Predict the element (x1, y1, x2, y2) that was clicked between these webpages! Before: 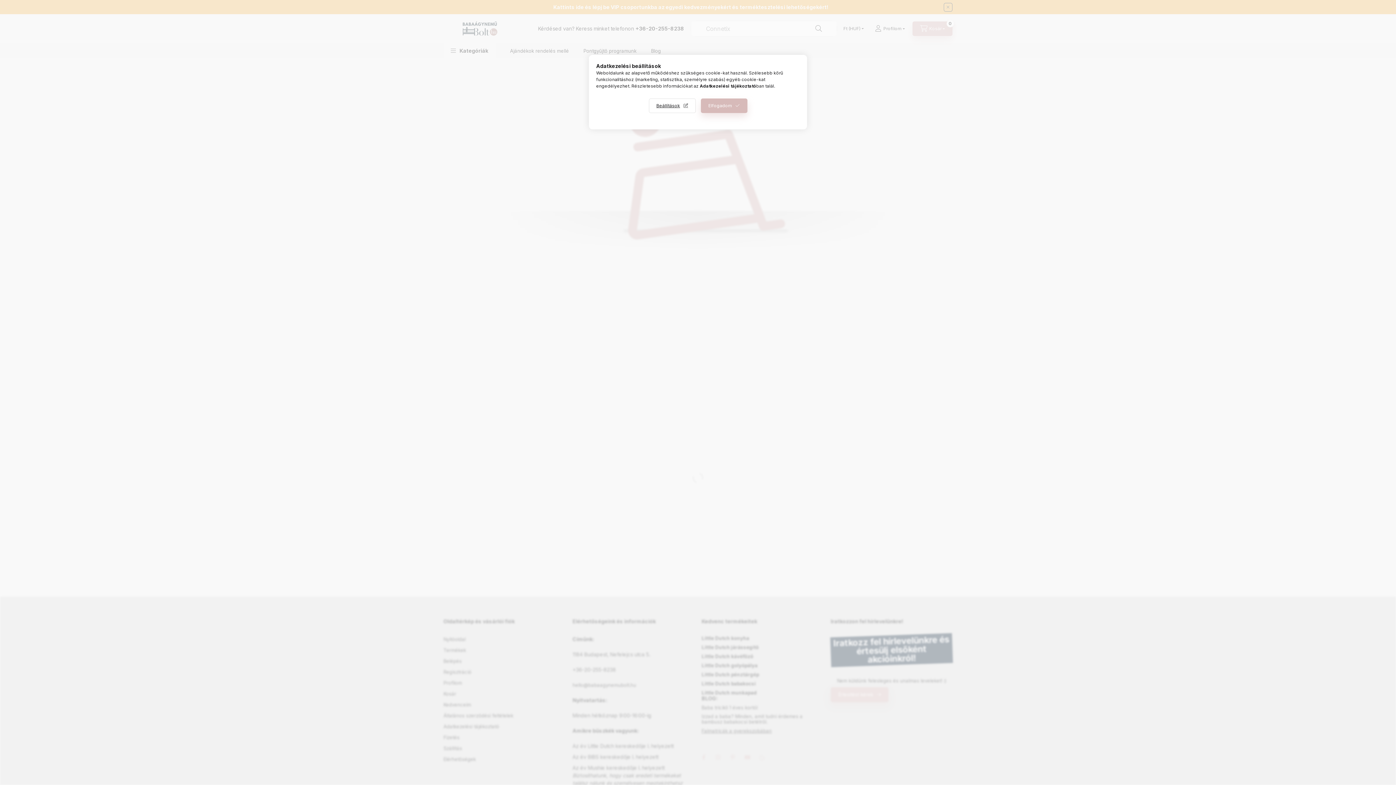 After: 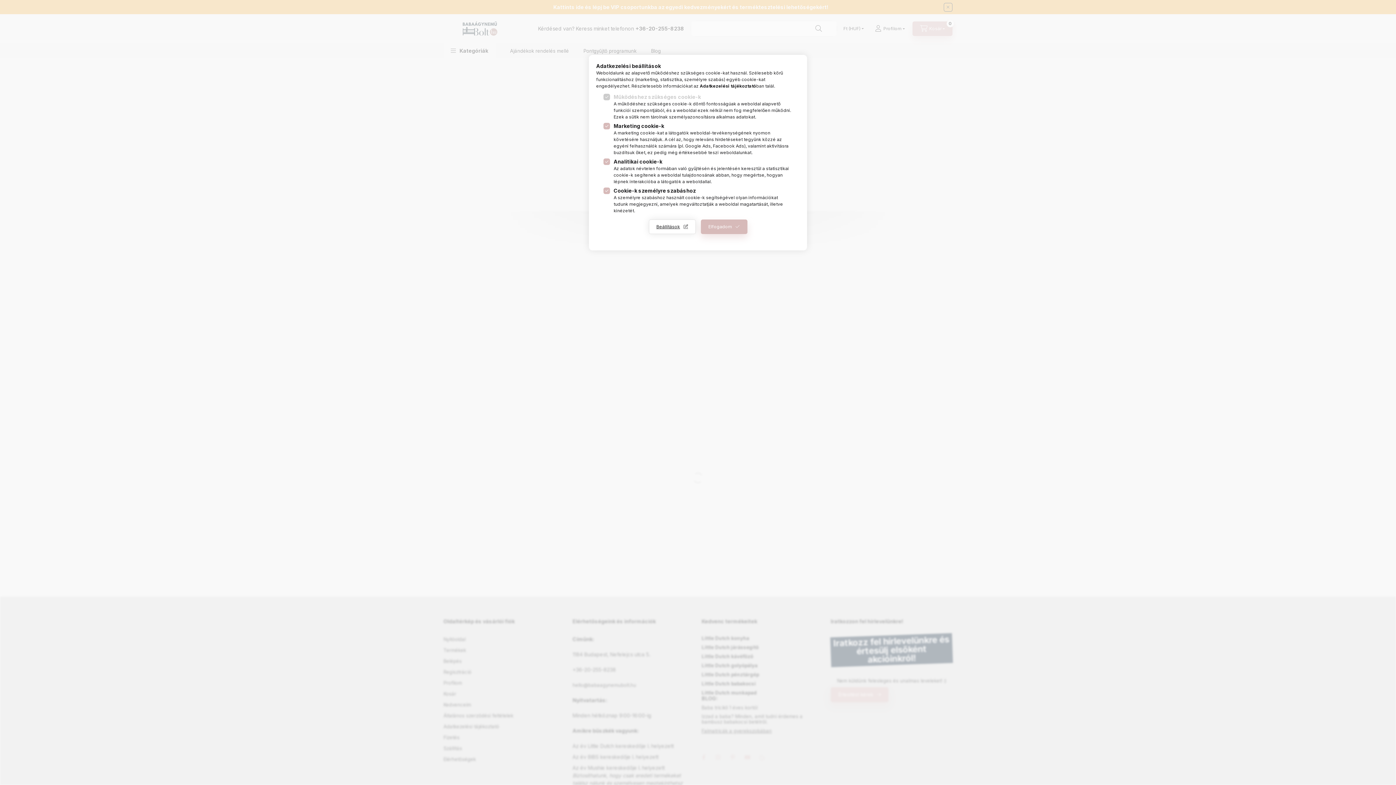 Action: bbox: (648, 98, 695, 113) label: Beállítások